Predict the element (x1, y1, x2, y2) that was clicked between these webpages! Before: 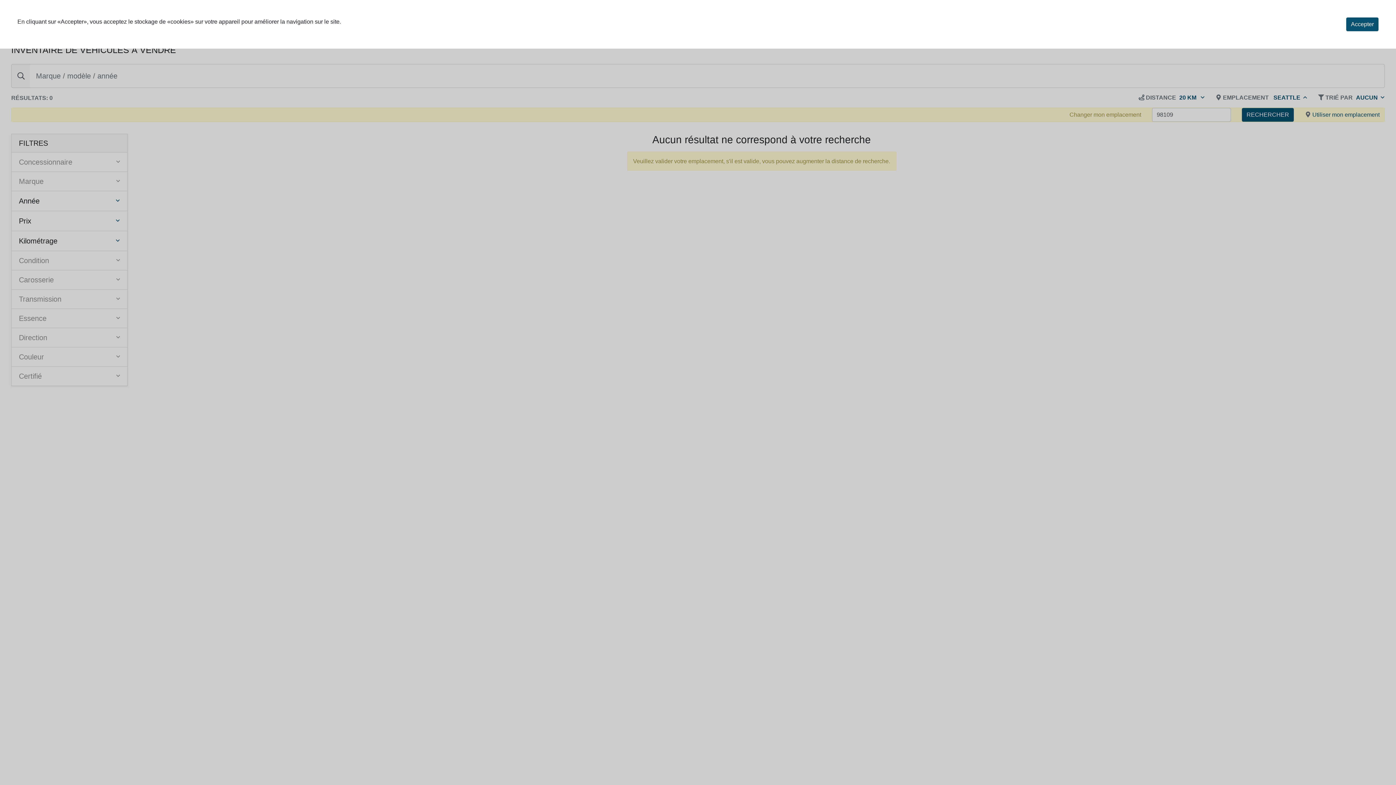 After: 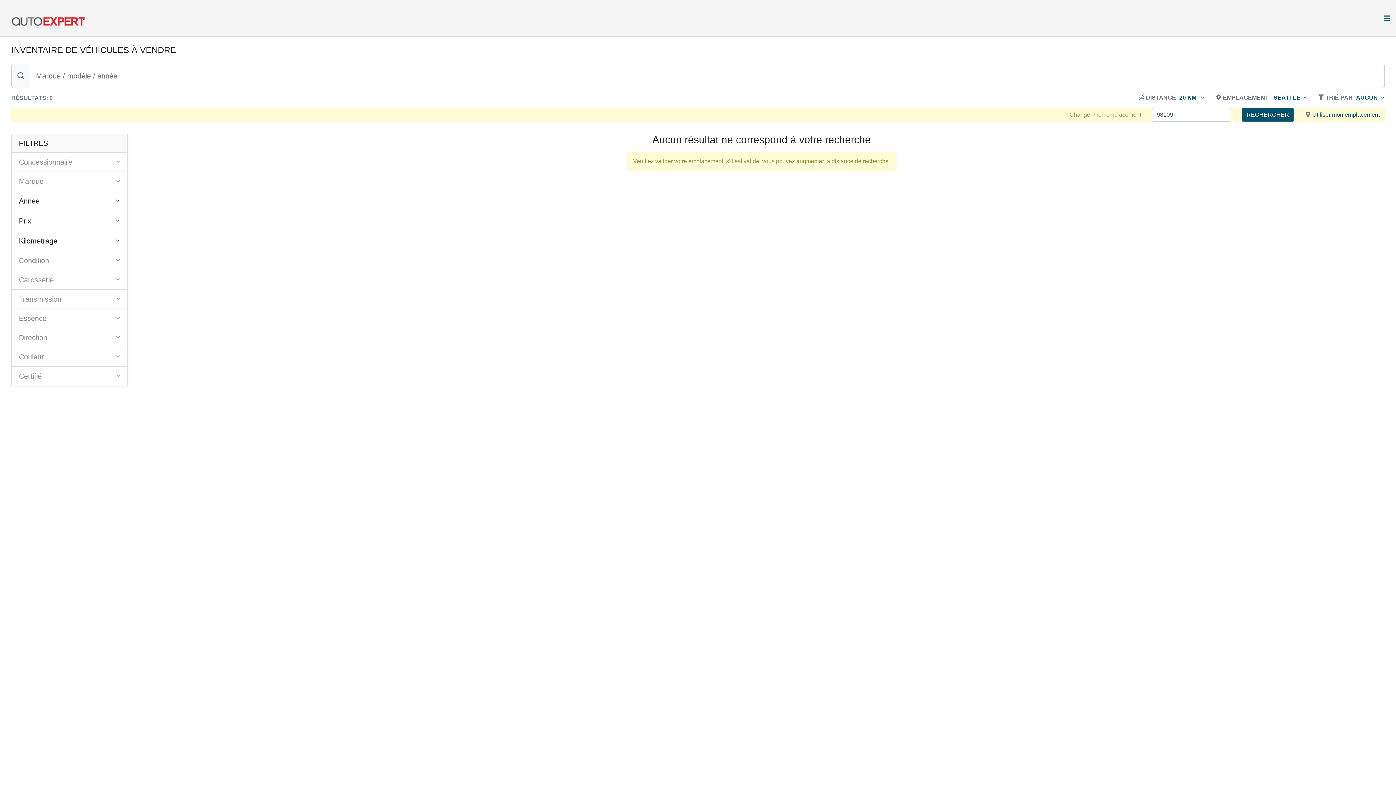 Action: bbox: (1346, 17, 1378, 31) label: Accepter